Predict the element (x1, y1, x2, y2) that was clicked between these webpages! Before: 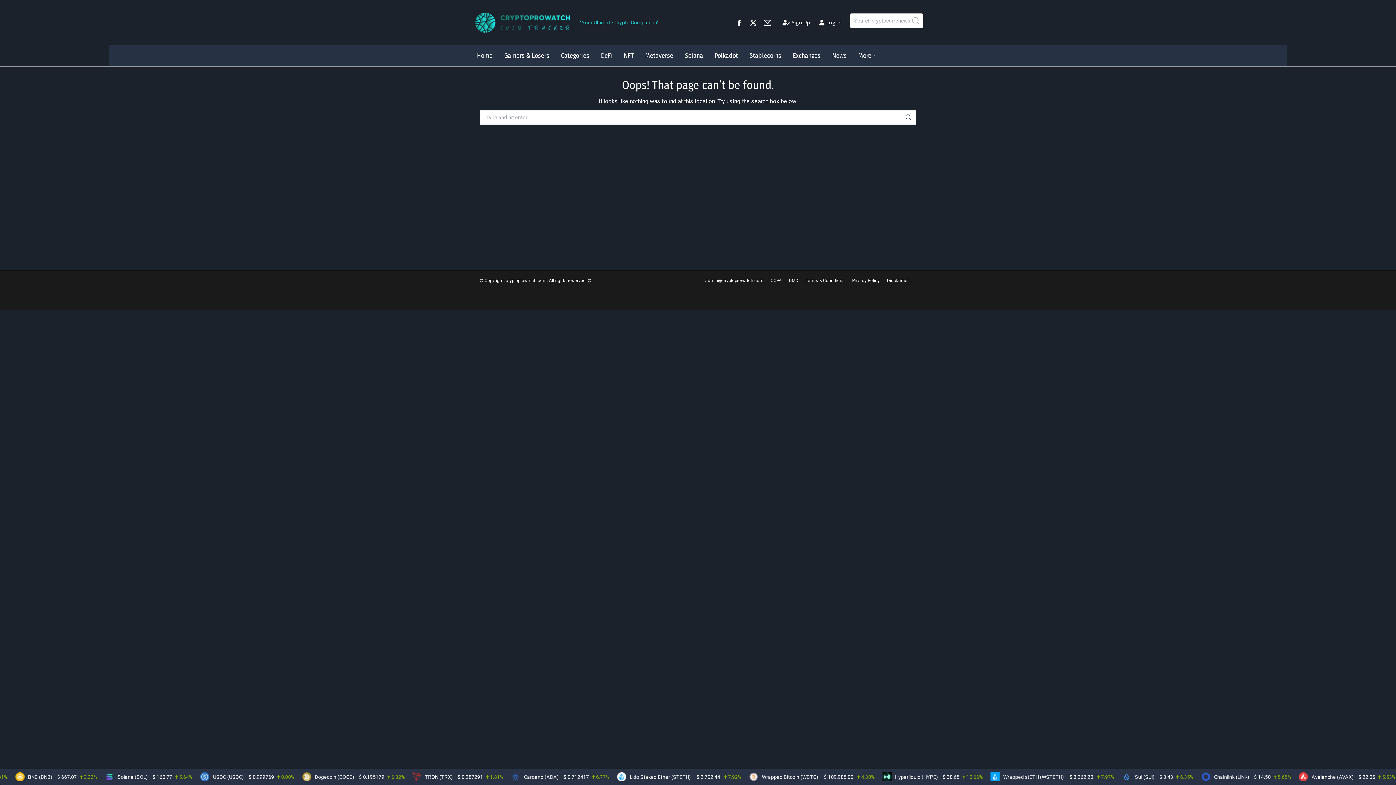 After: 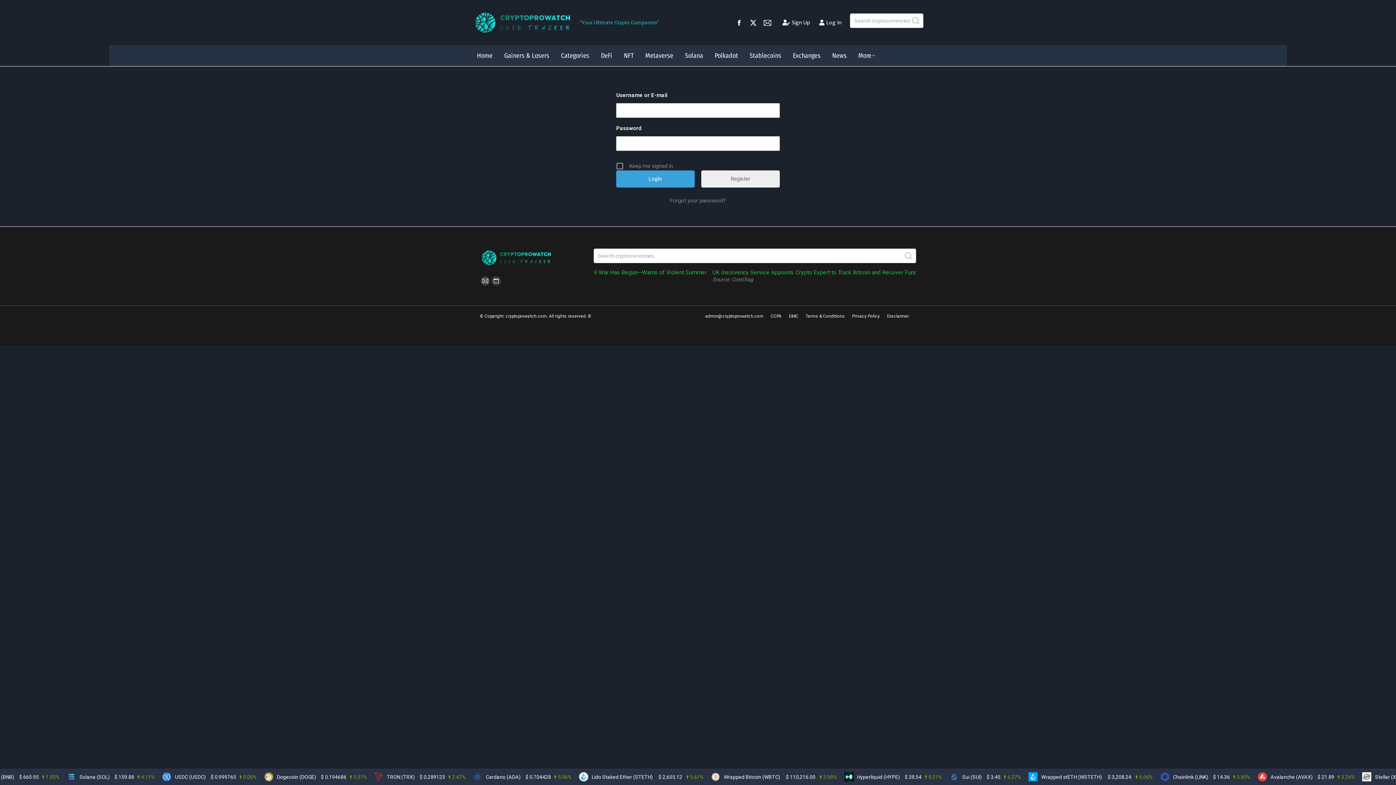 Action: bbox: (818, 17, 842, 27) label: Log In